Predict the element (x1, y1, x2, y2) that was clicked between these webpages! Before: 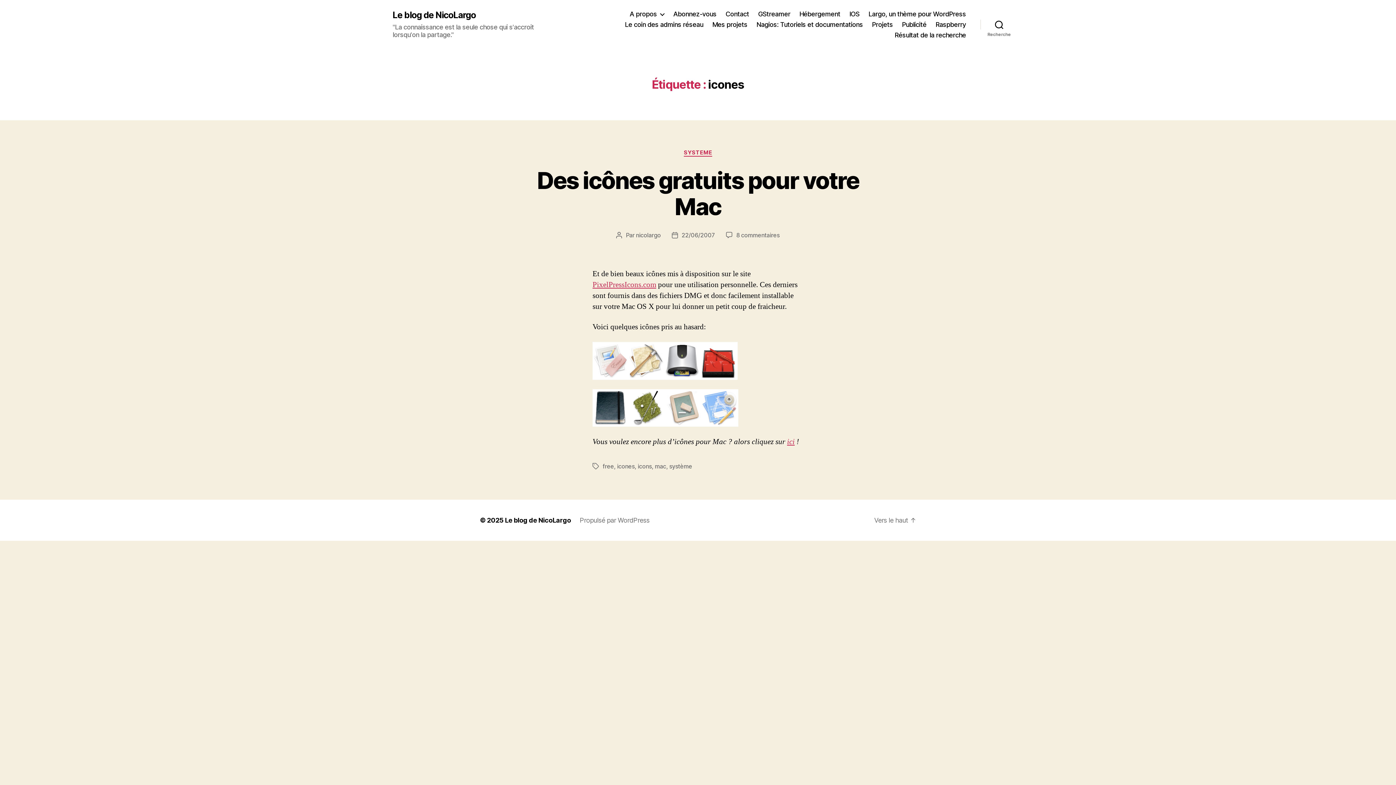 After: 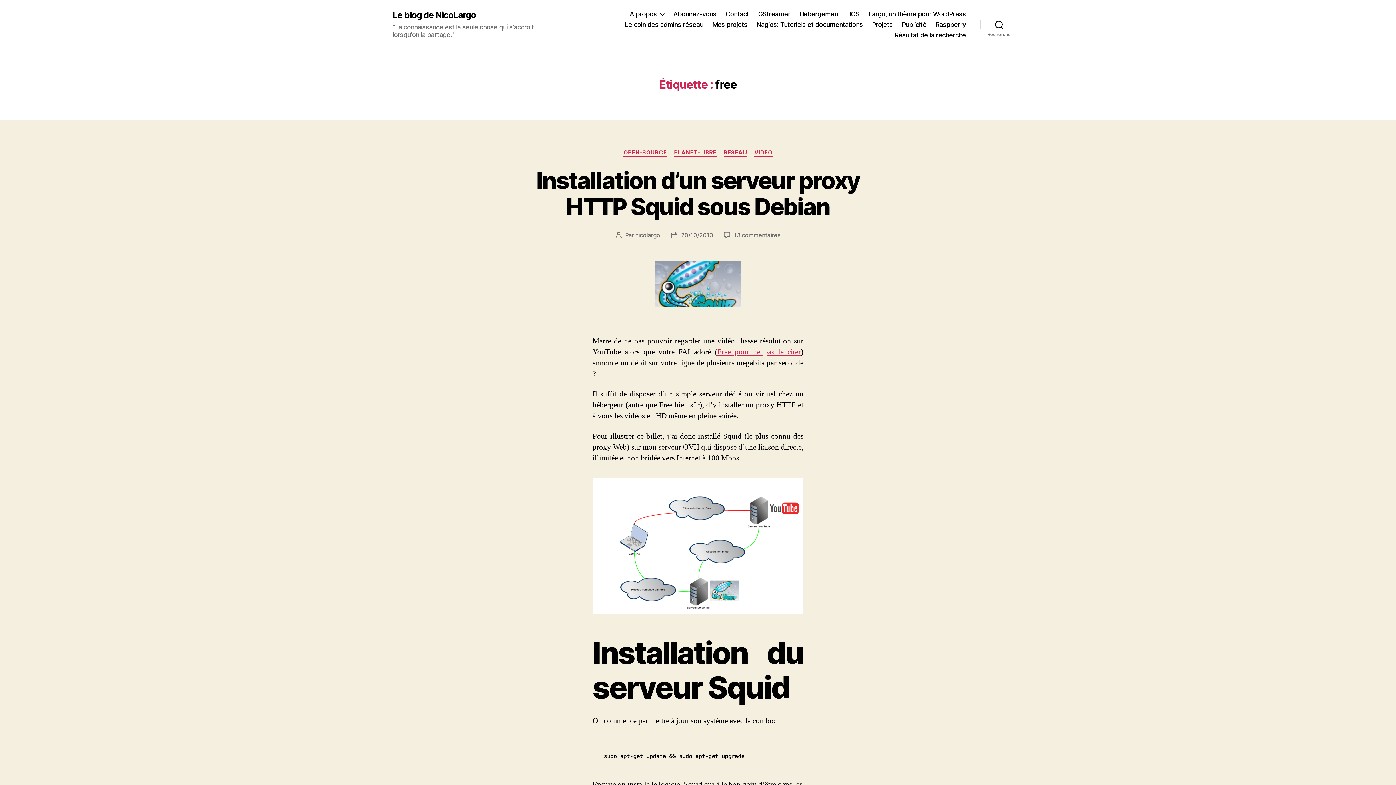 Action: bbox: (602, 462, 614, 470) label: free